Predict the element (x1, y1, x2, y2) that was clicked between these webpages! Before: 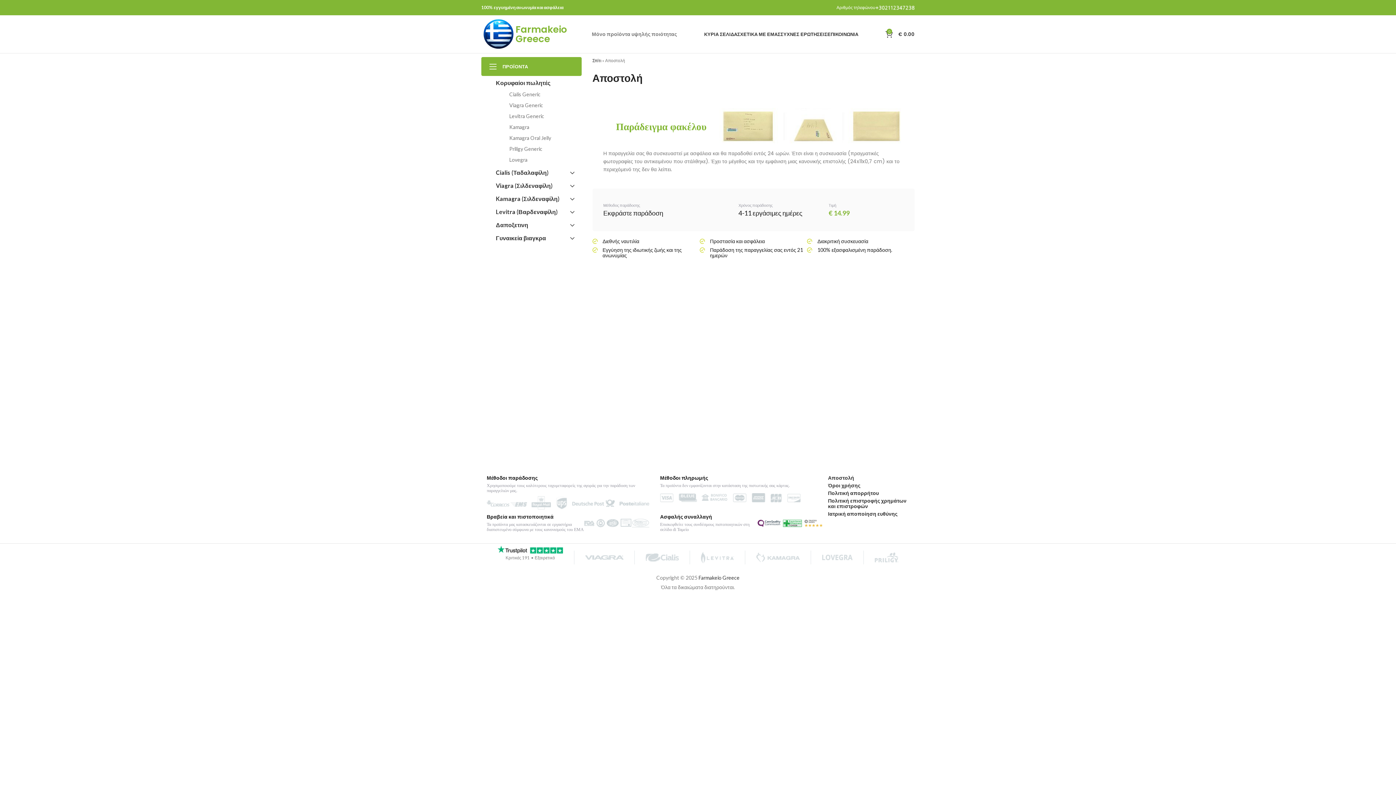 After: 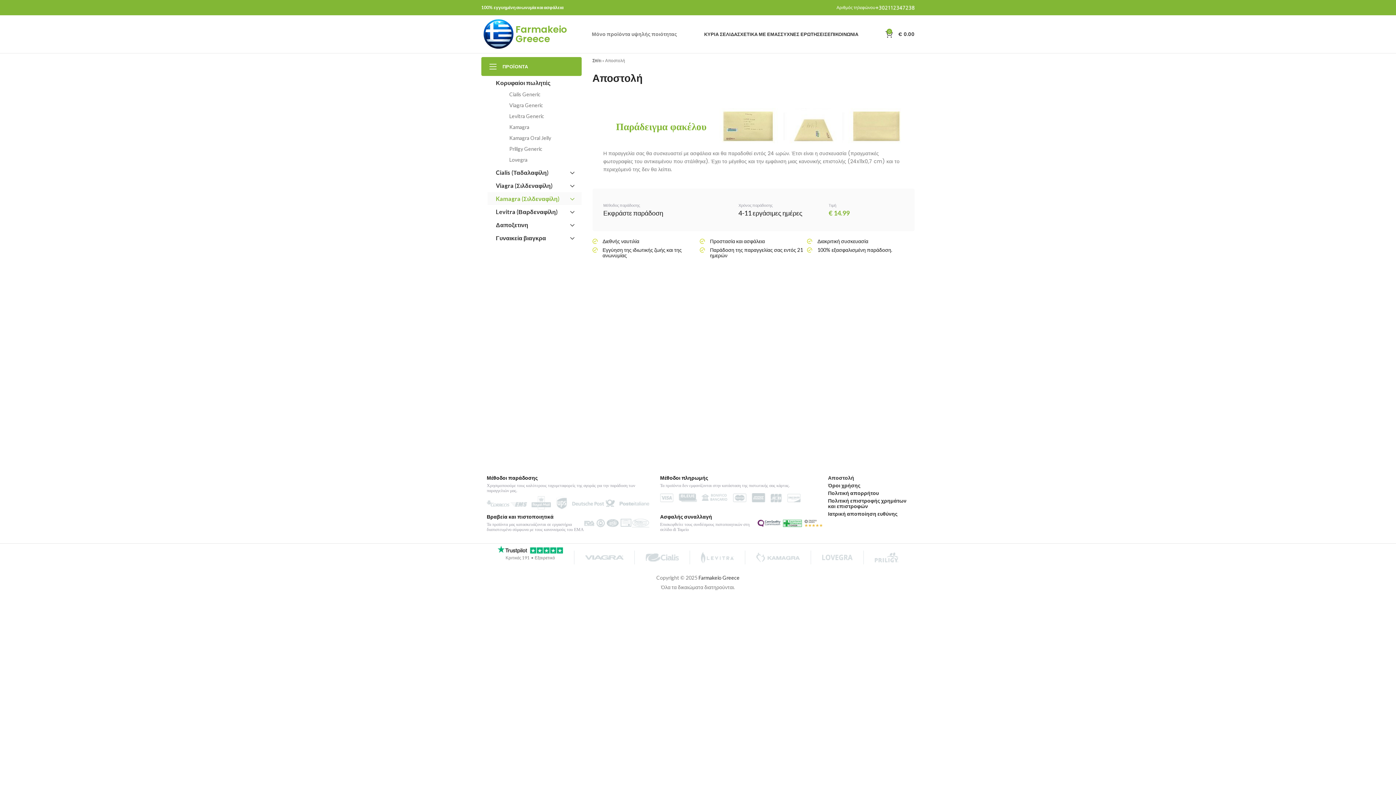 Action: bbox: (487, 192, 581, 205) label: Kamagra (Σιλδεναφίλη)